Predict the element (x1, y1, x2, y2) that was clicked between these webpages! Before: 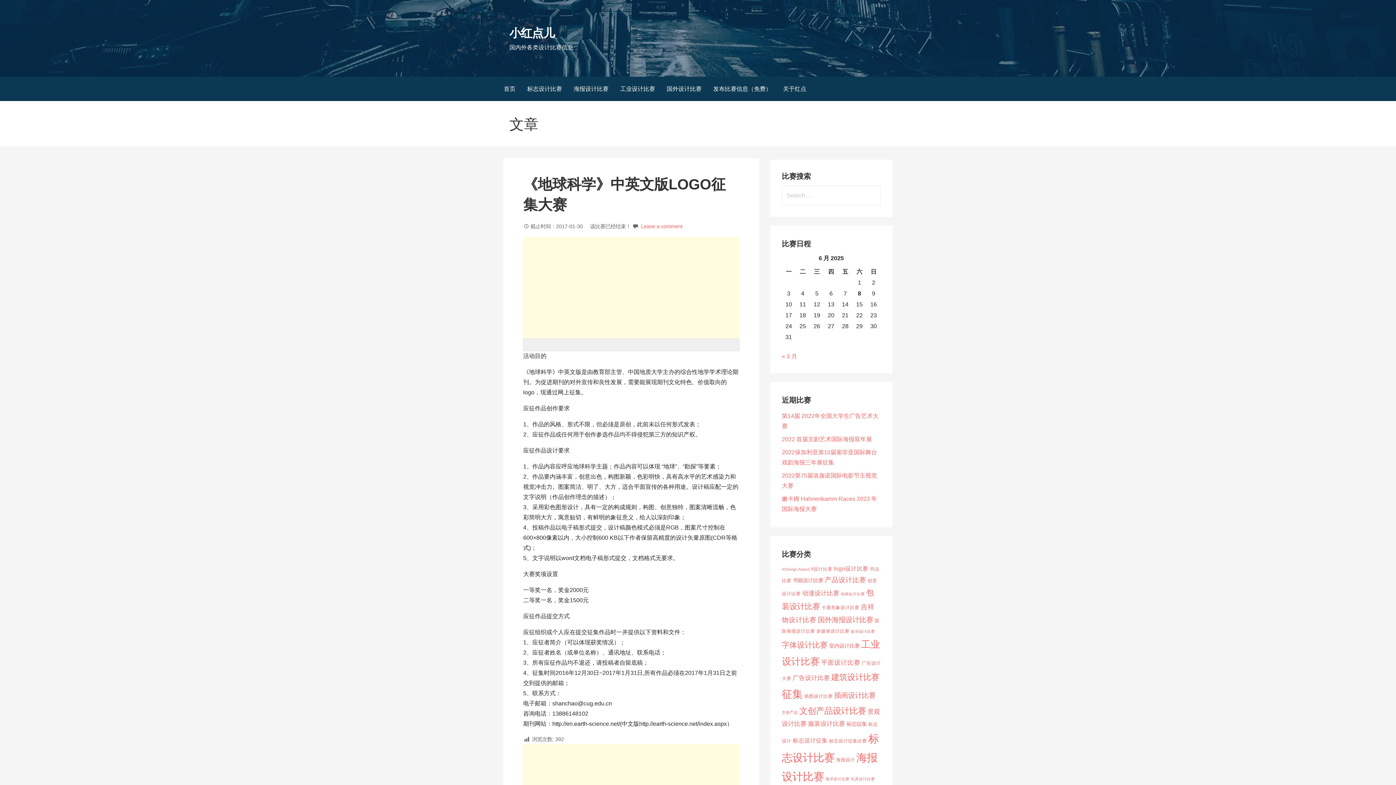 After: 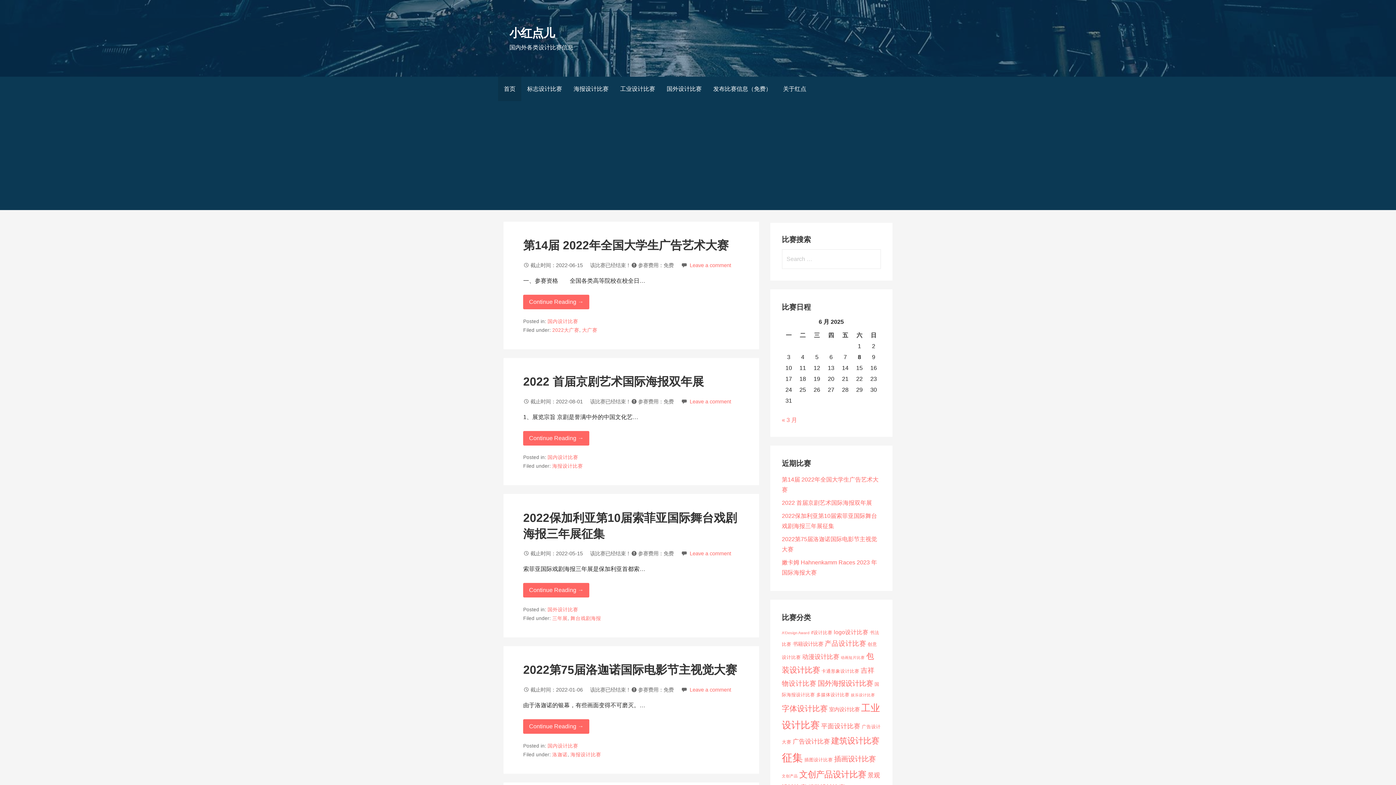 Action: label: 首页 bbox: (498, 76, 521, 101)